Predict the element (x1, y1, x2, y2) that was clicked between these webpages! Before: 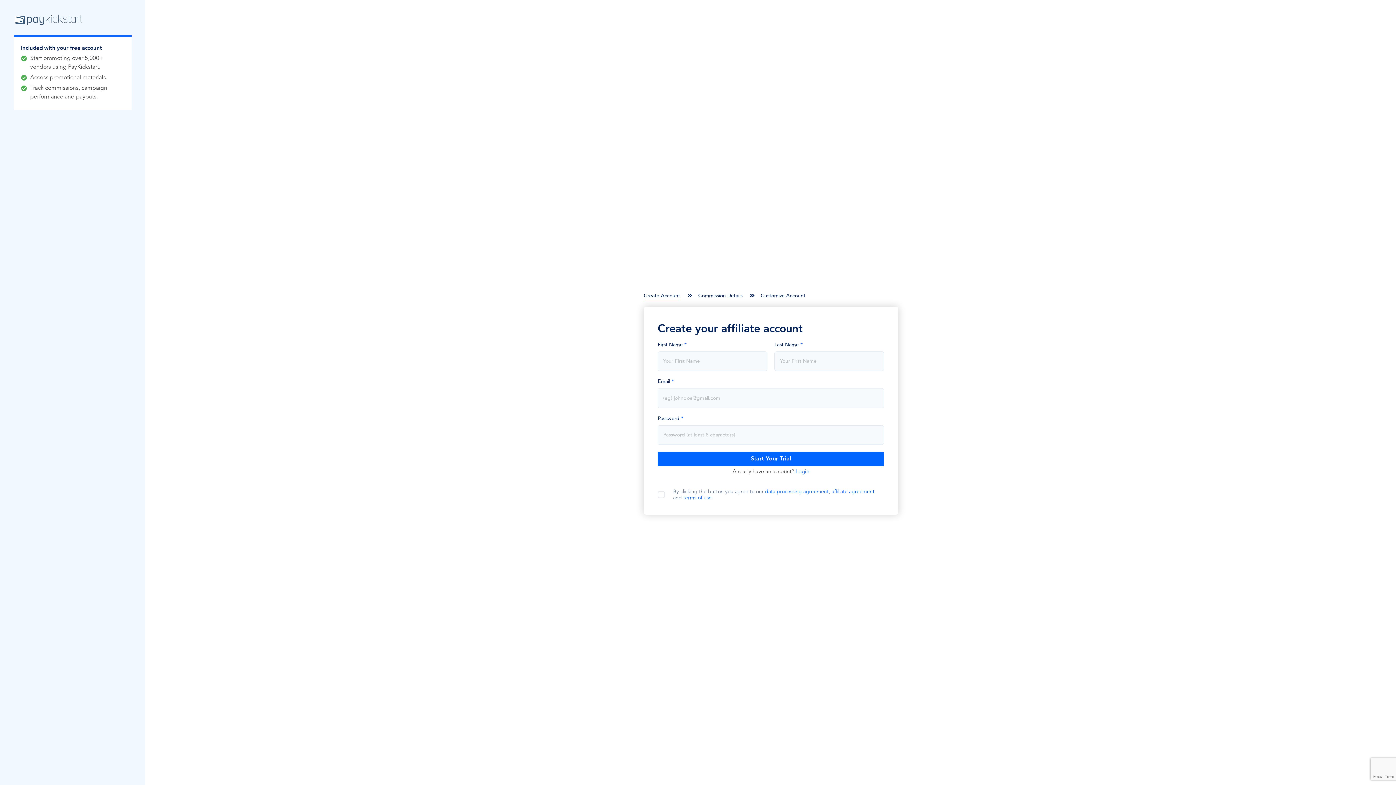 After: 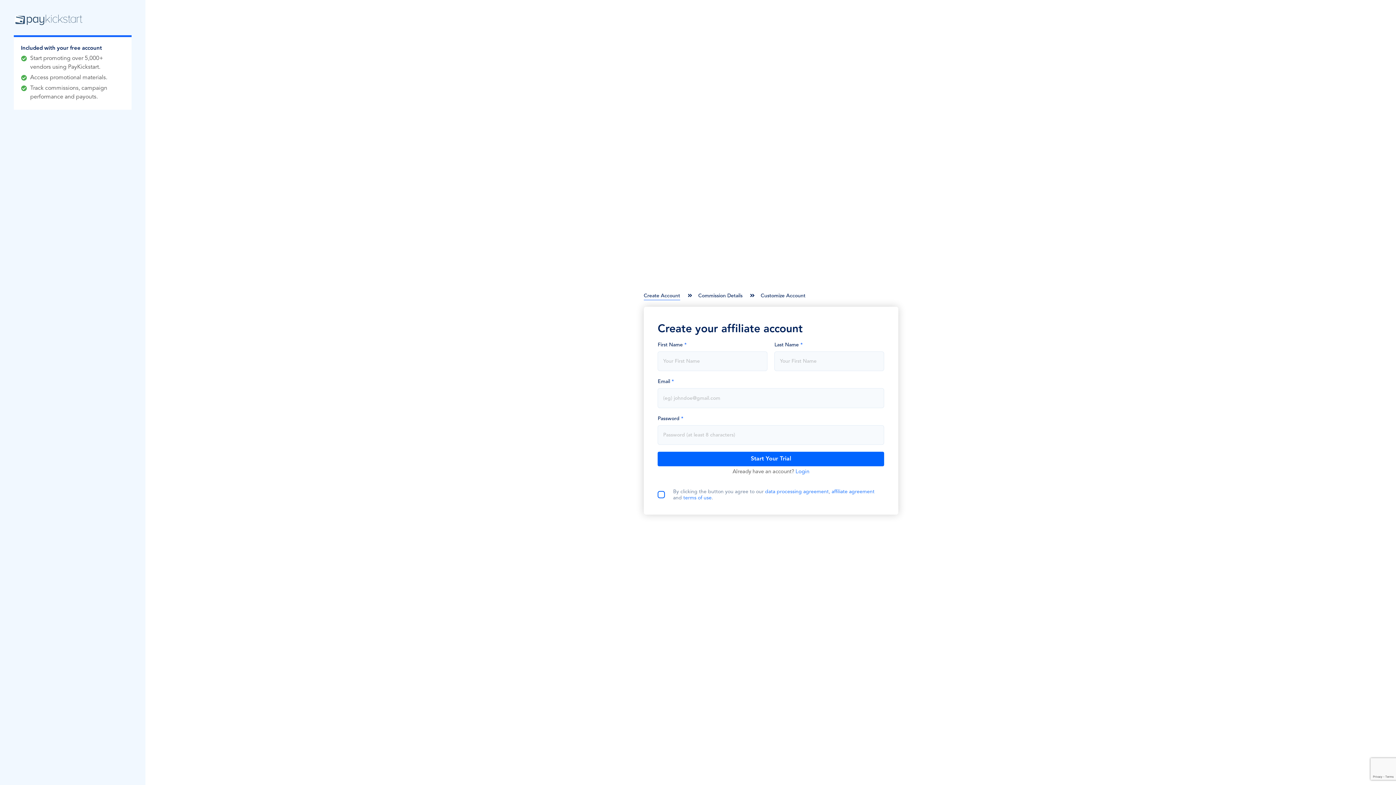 Action: bbox: (683, 494, 711, 501) label: terms of use